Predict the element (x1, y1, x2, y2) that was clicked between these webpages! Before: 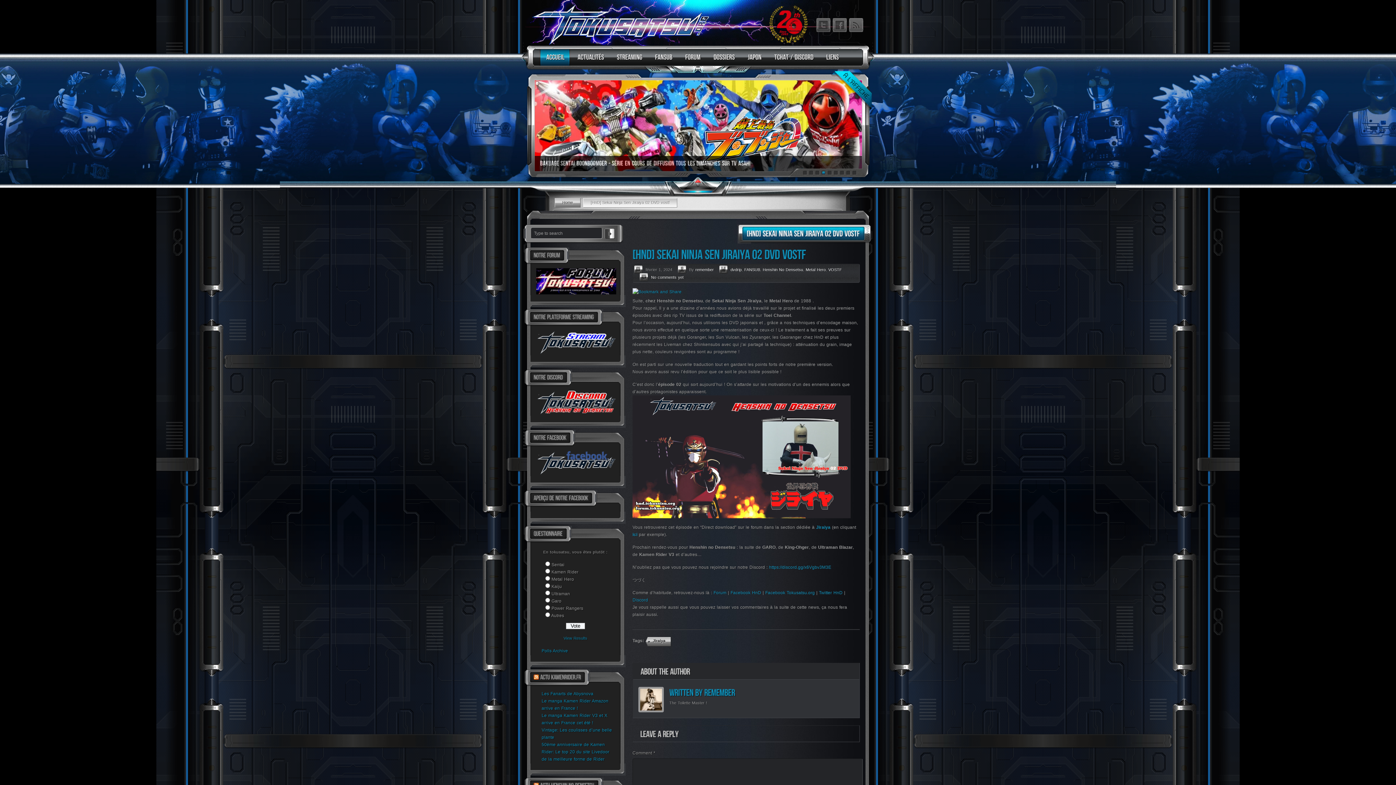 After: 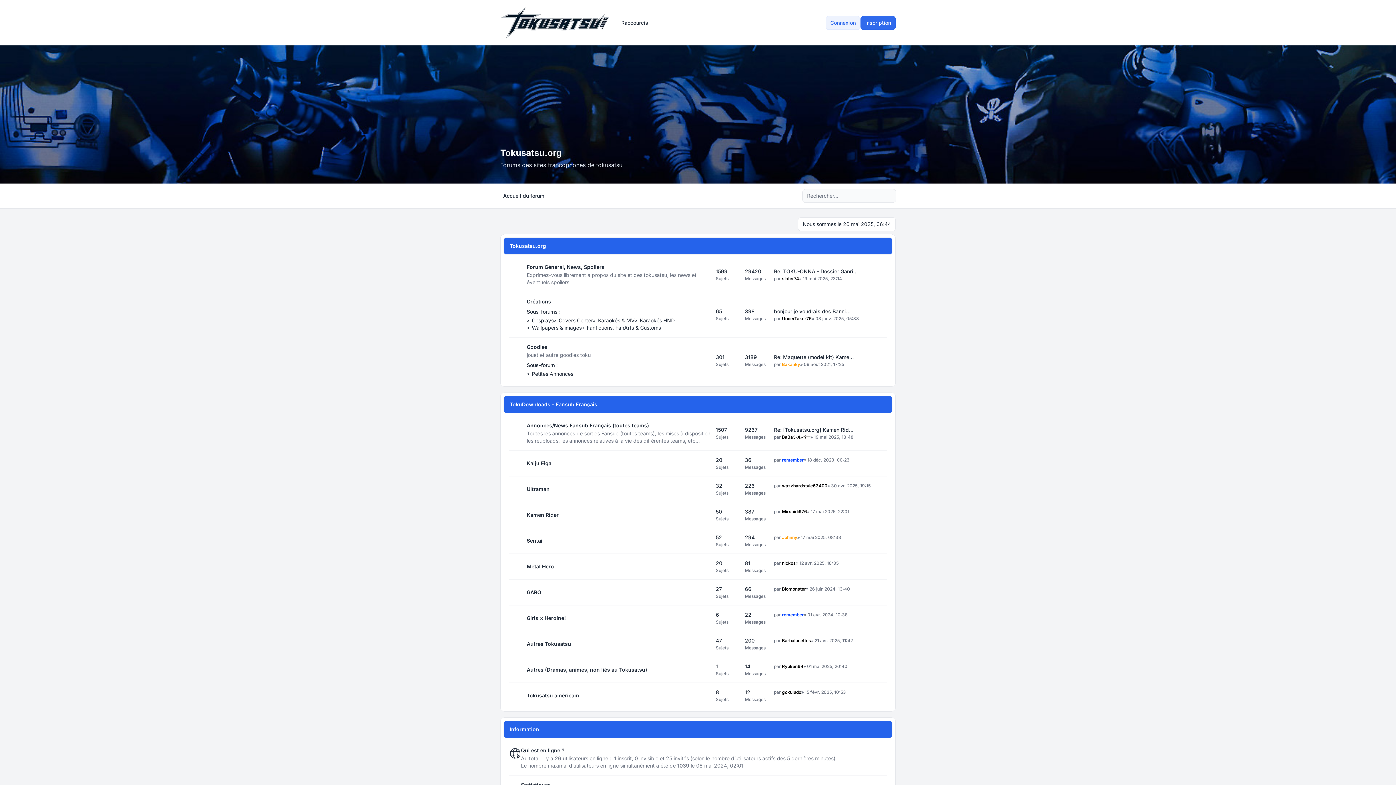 Action: label: Forum bbox: (713, 590, 726, 595)